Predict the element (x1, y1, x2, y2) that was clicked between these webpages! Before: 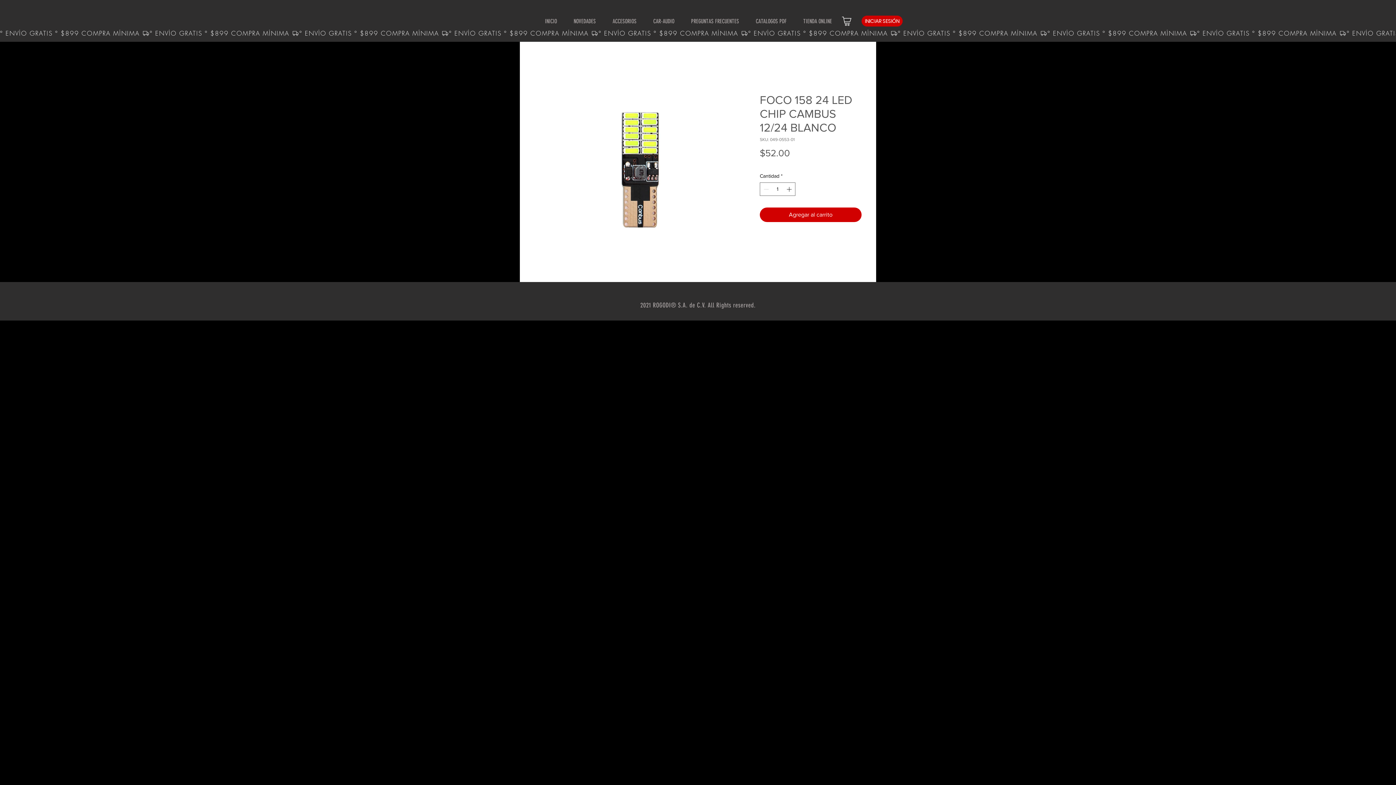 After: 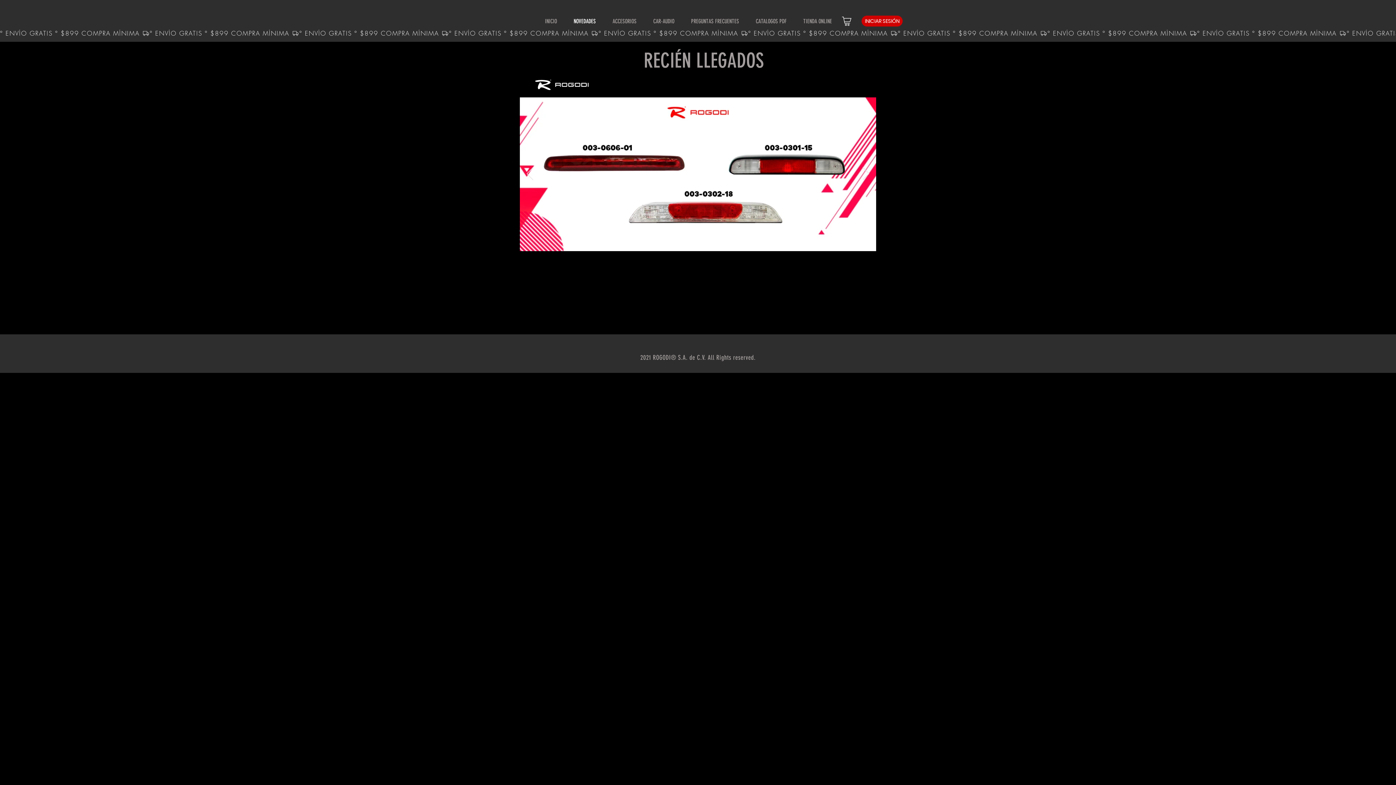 Action: label: NOVEDADES bbox: (565, 6, 604, 36)